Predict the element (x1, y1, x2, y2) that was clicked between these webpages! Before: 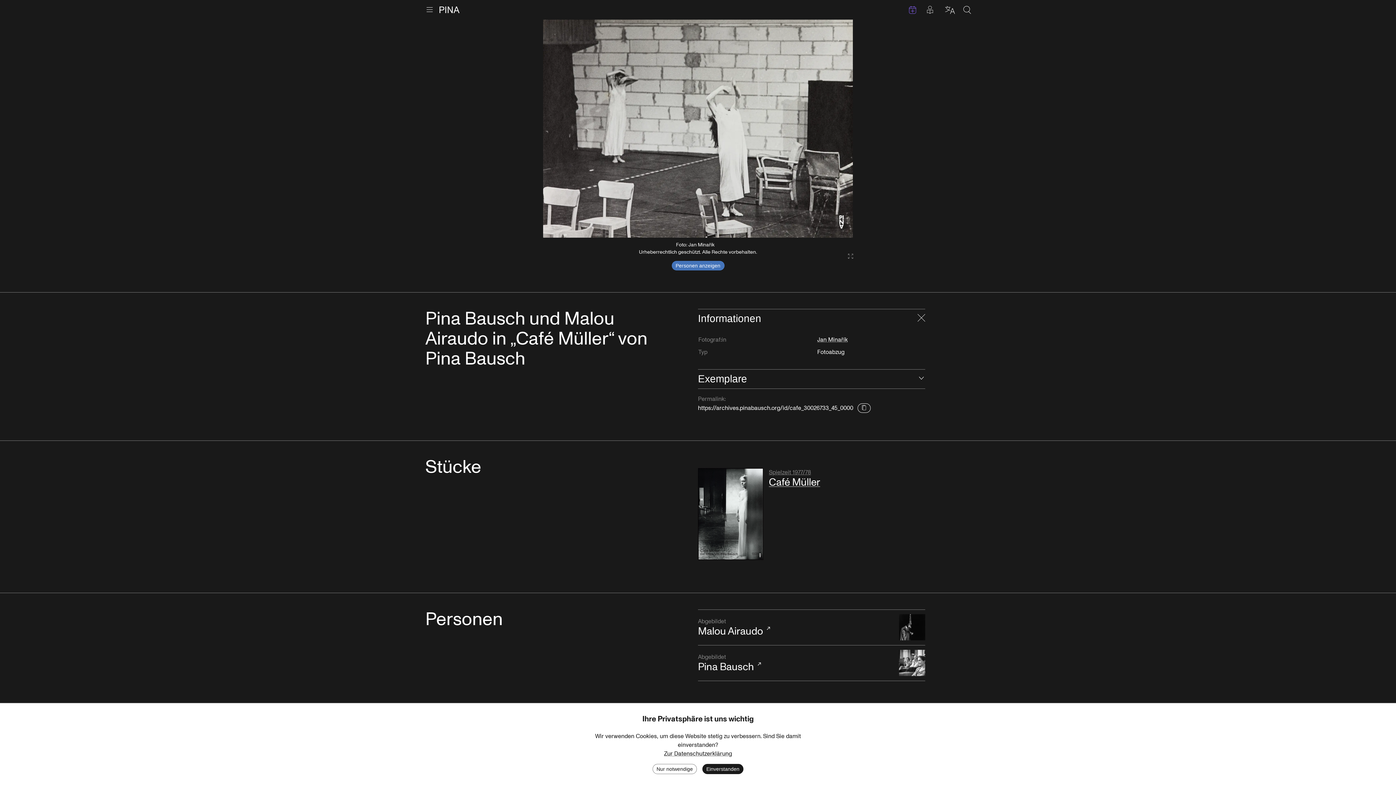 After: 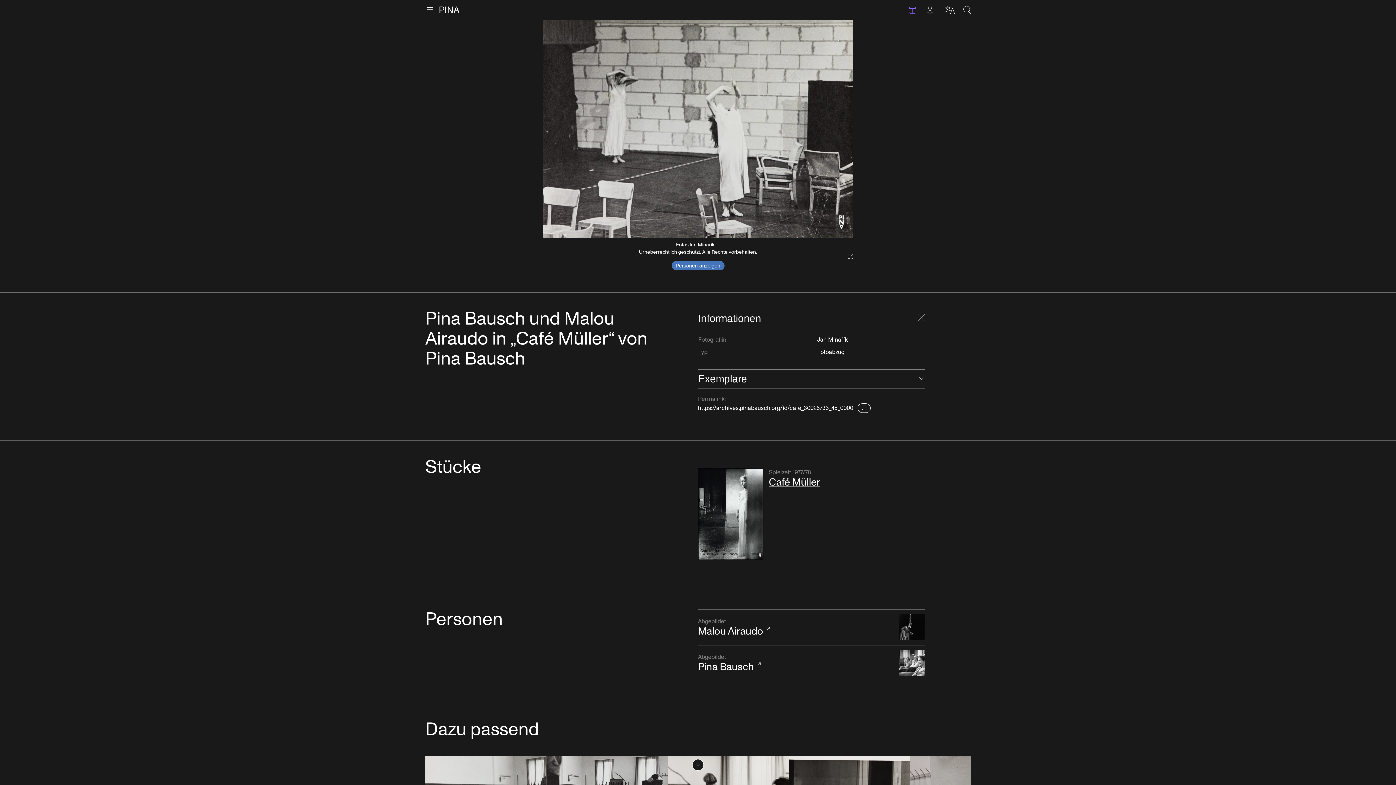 Action: label: Accept cookies bbox: (702, 764, 743, 774)